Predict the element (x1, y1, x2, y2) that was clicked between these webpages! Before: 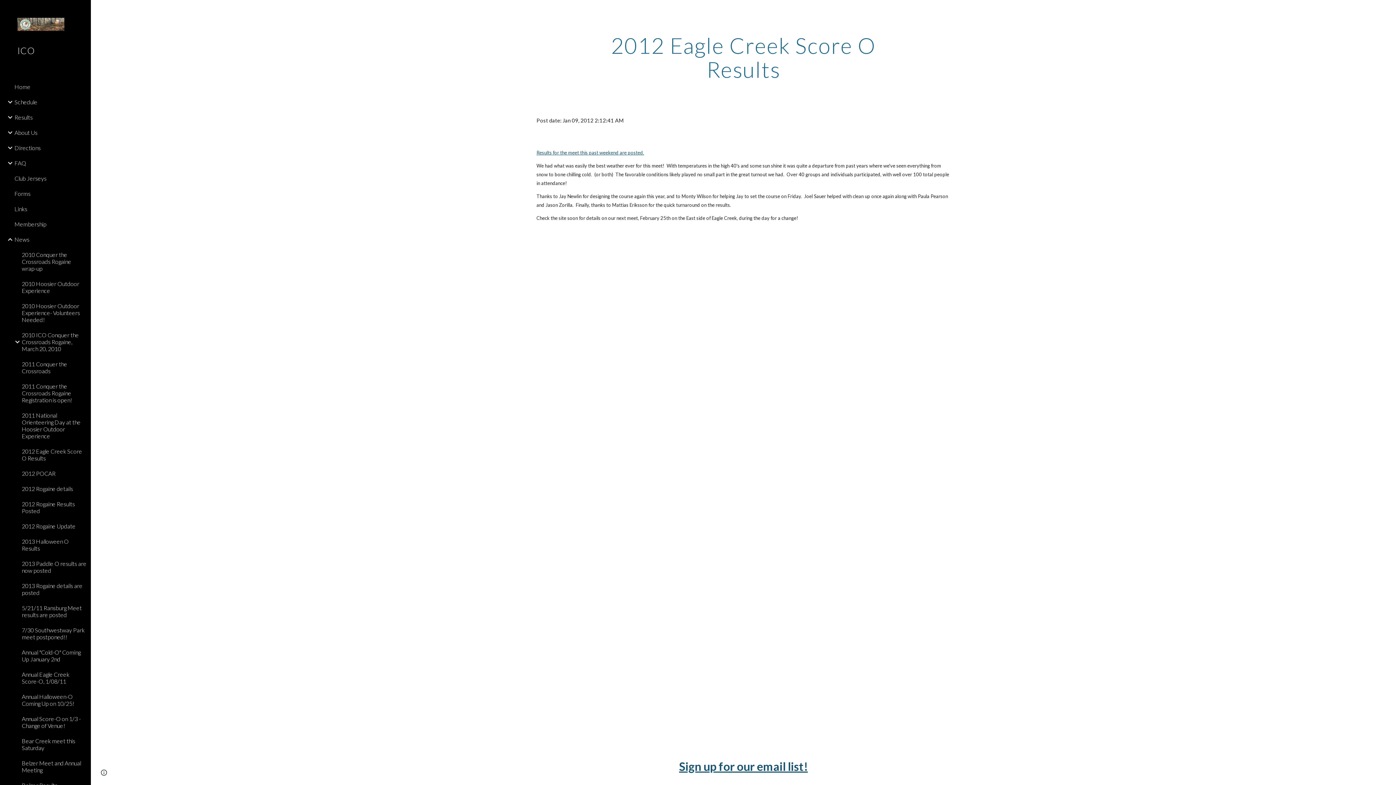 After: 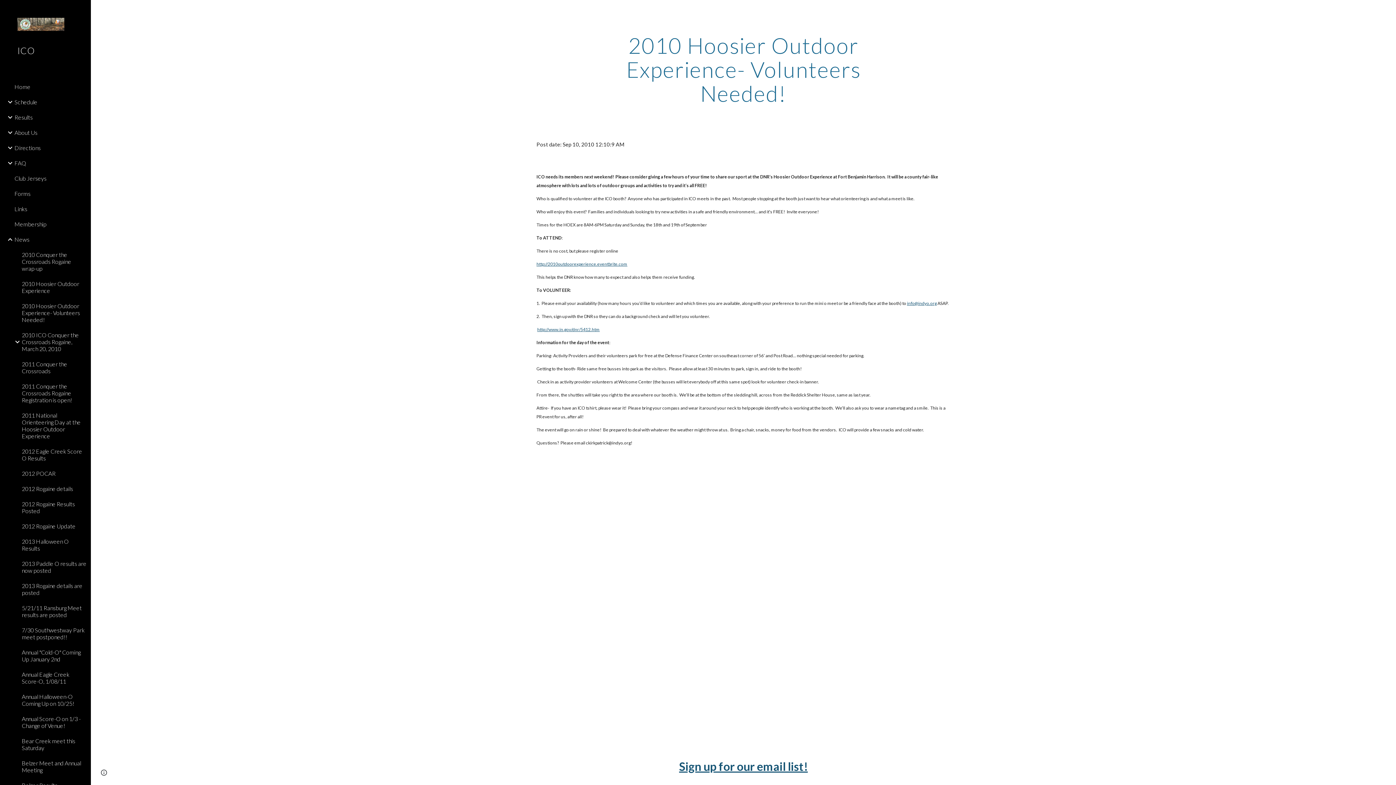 Action: bbox: (20, 298, 86, 327) label: 2010 Hoosier Outdoor Experience- Volunteers Needed!